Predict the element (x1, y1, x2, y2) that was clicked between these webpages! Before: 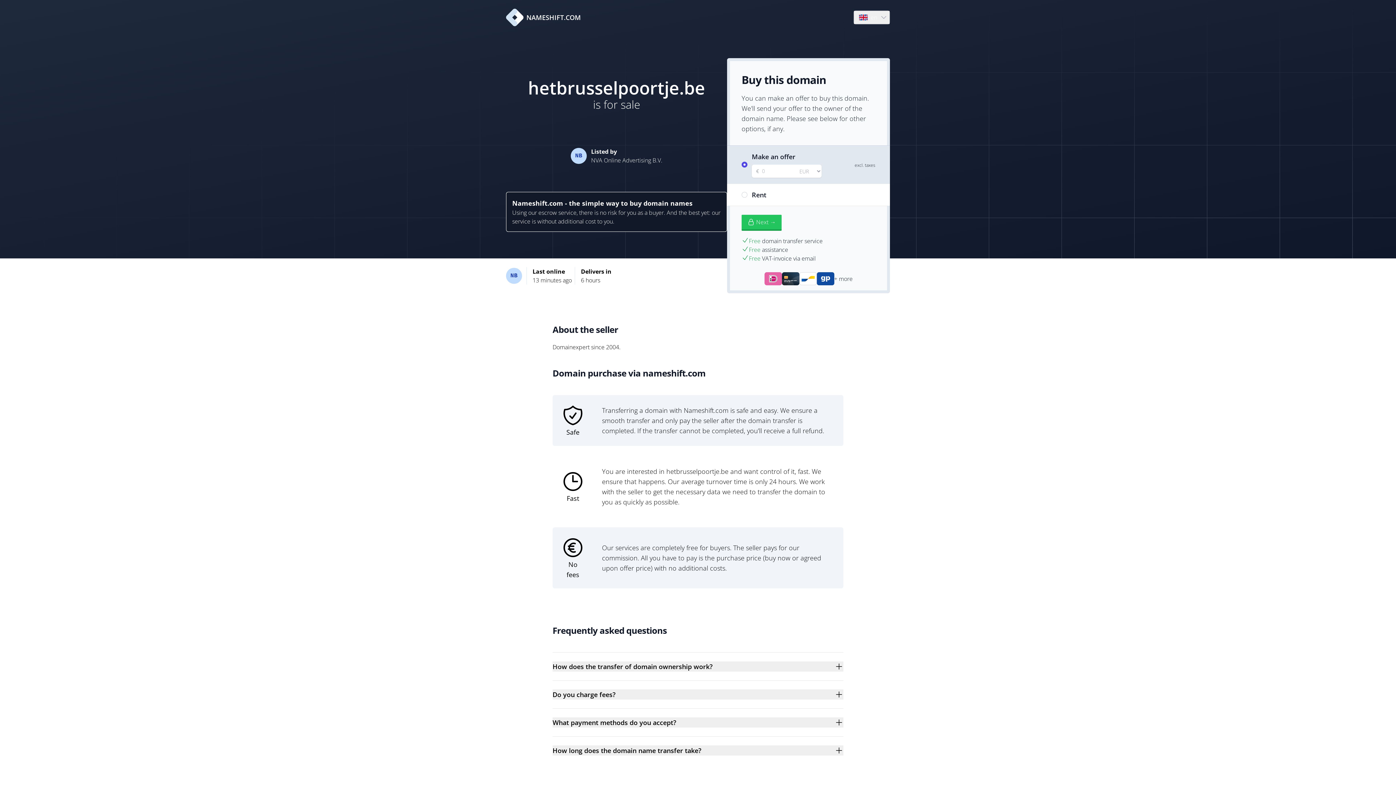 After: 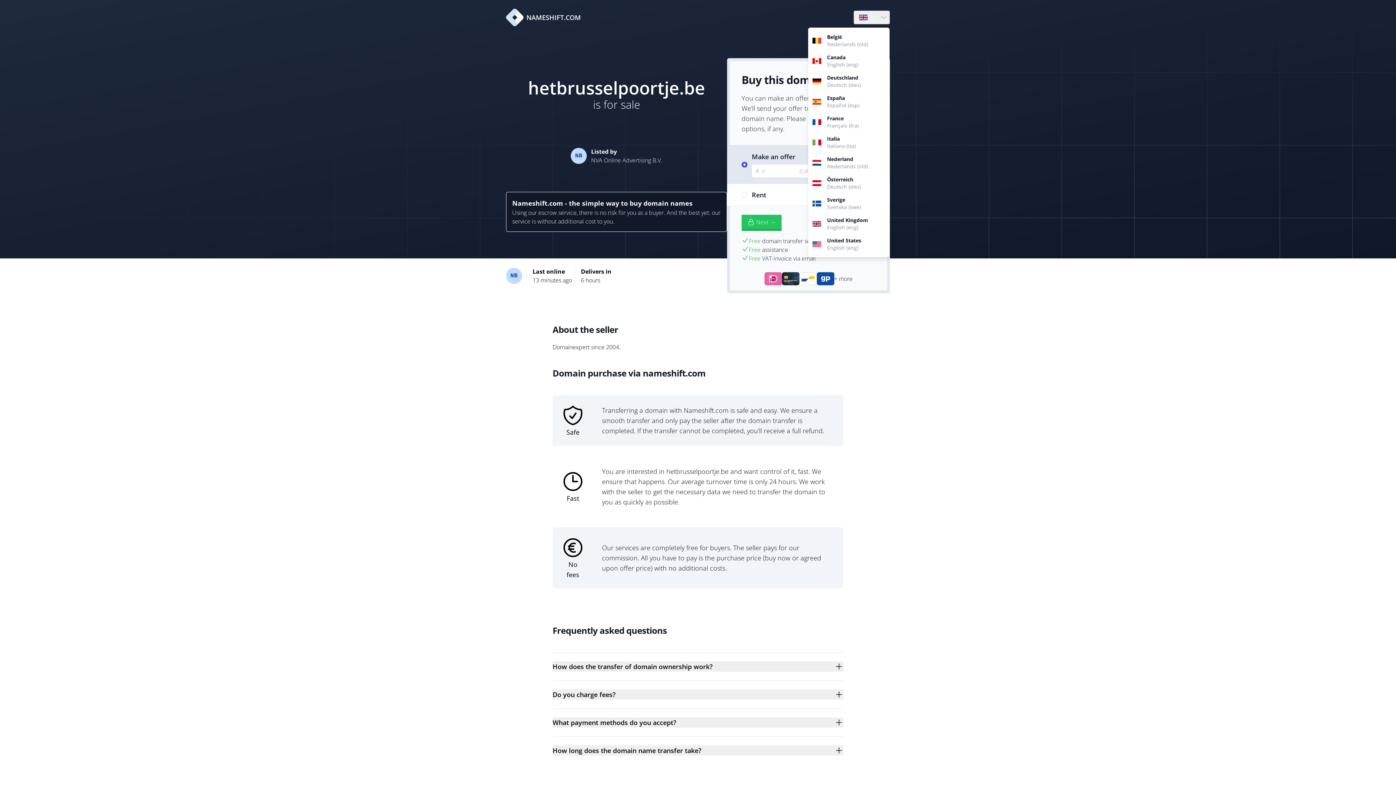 Action: bbox: (854, 10, 889, 24) label: Language